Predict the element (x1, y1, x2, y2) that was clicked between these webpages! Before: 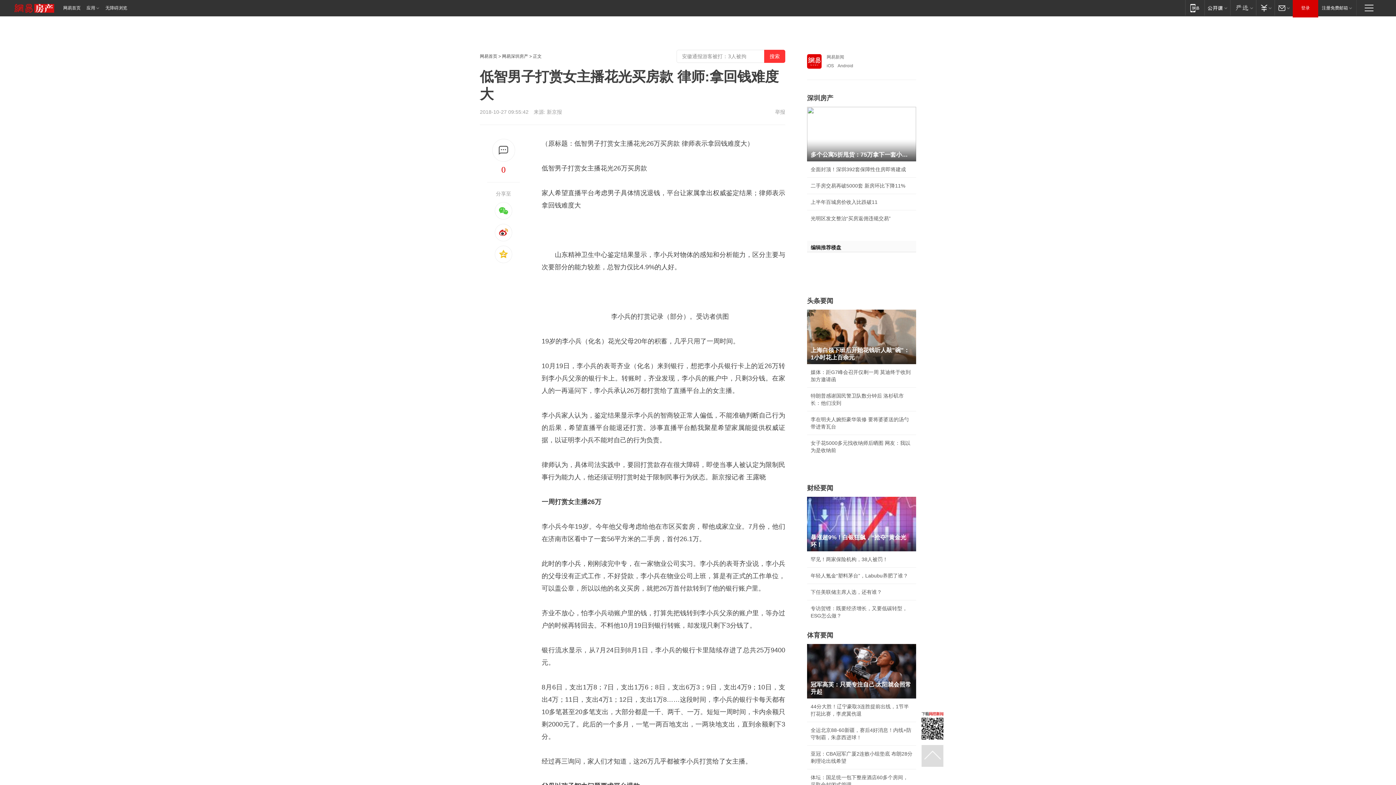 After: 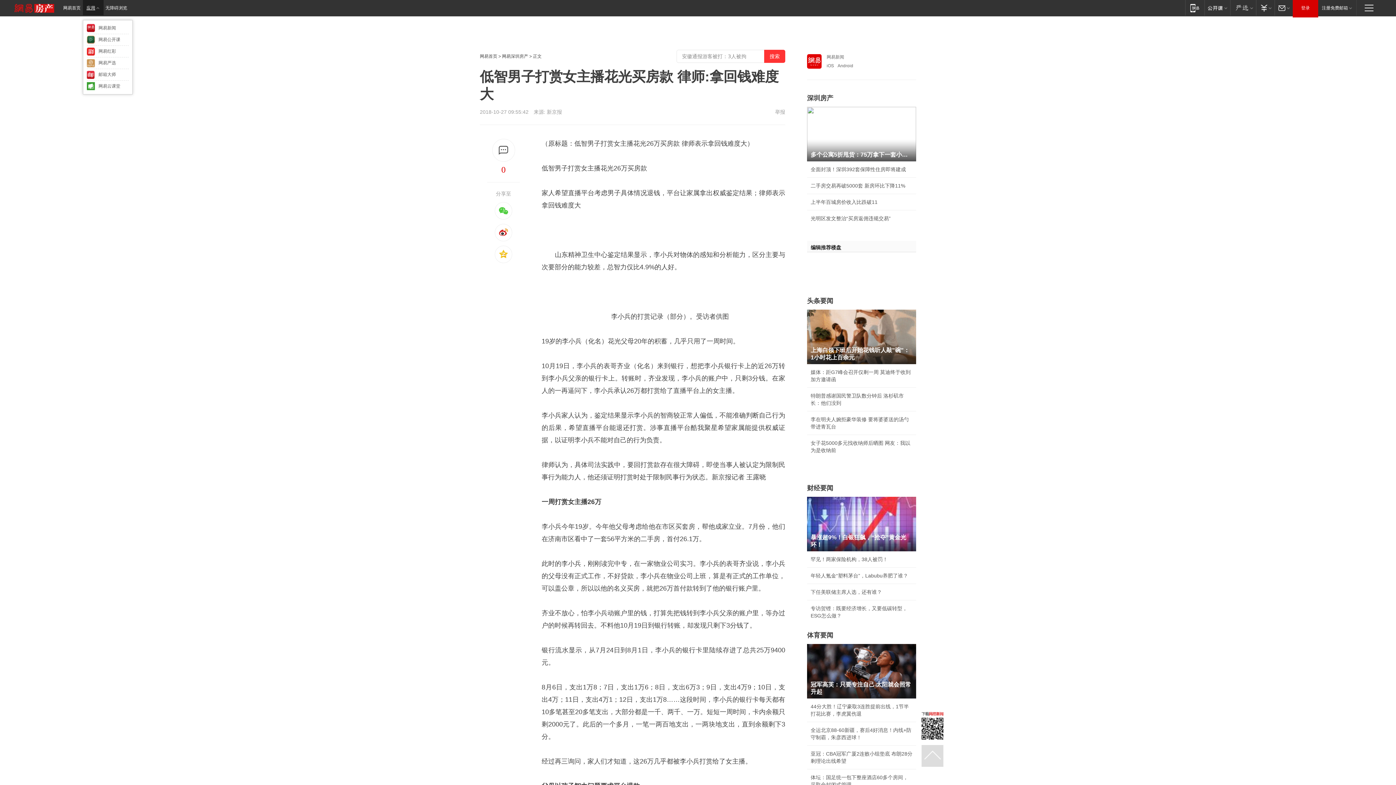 Action: label: 应用 bbox: (82, 0, 103, 15)